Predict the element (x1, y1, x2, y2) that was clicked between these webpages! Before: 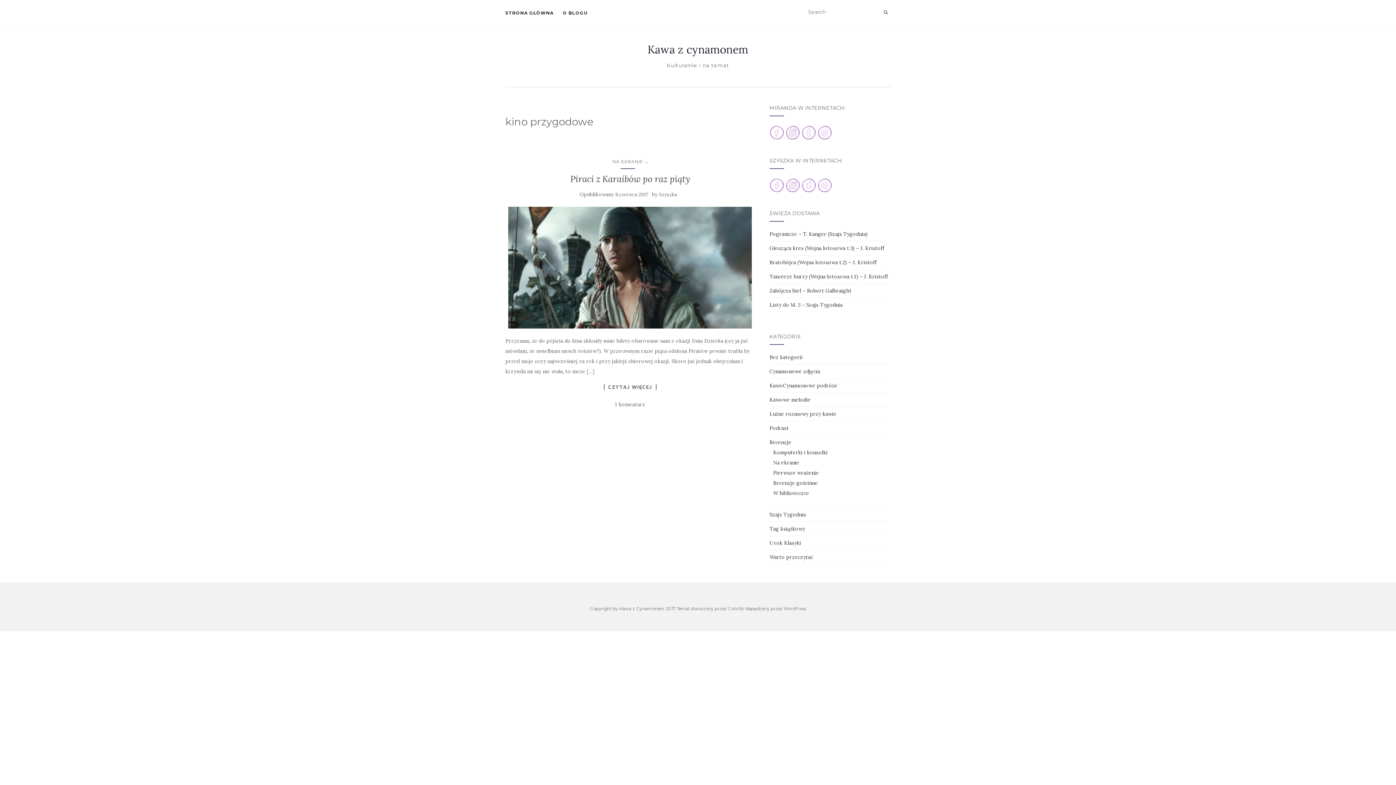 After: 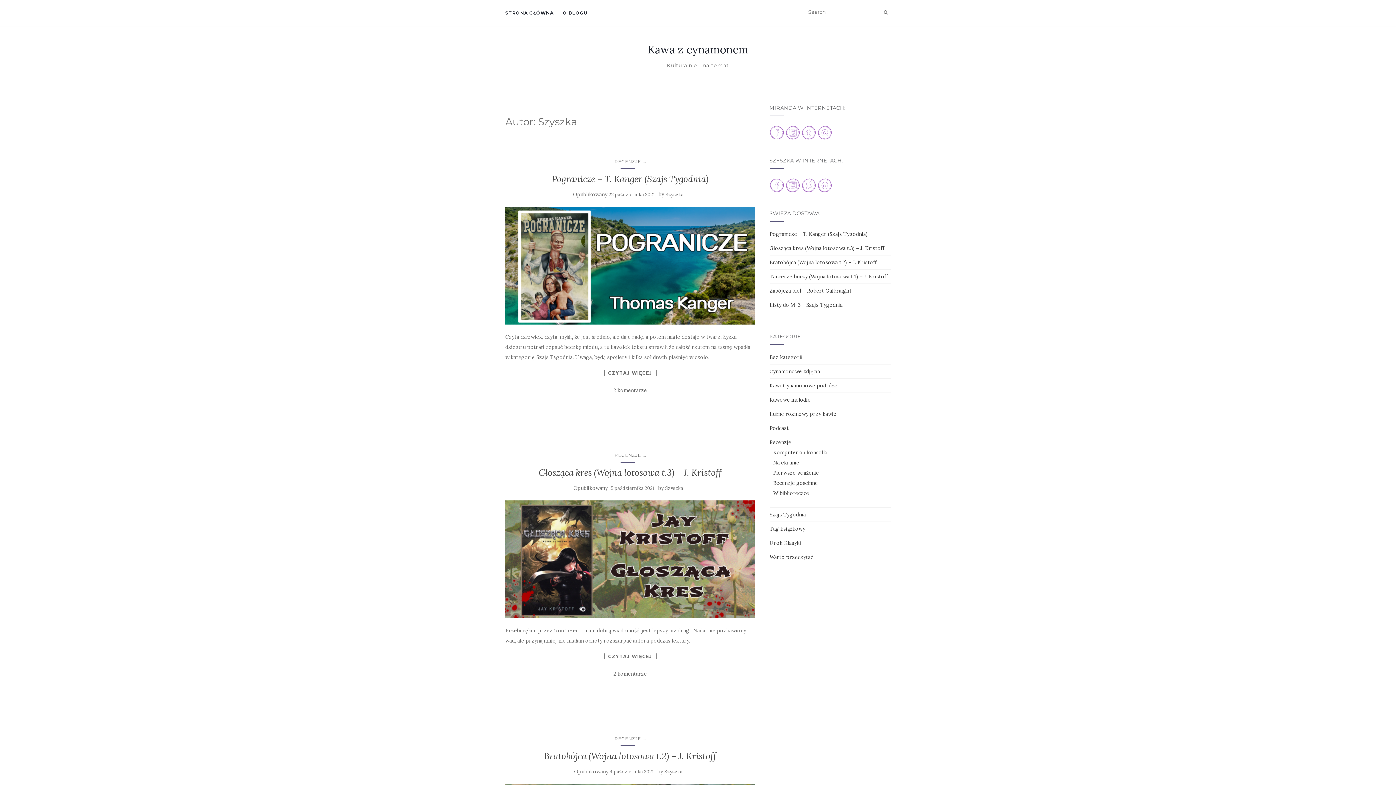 Action: bbox: (659, 191, 677, 197) label: Szyszka